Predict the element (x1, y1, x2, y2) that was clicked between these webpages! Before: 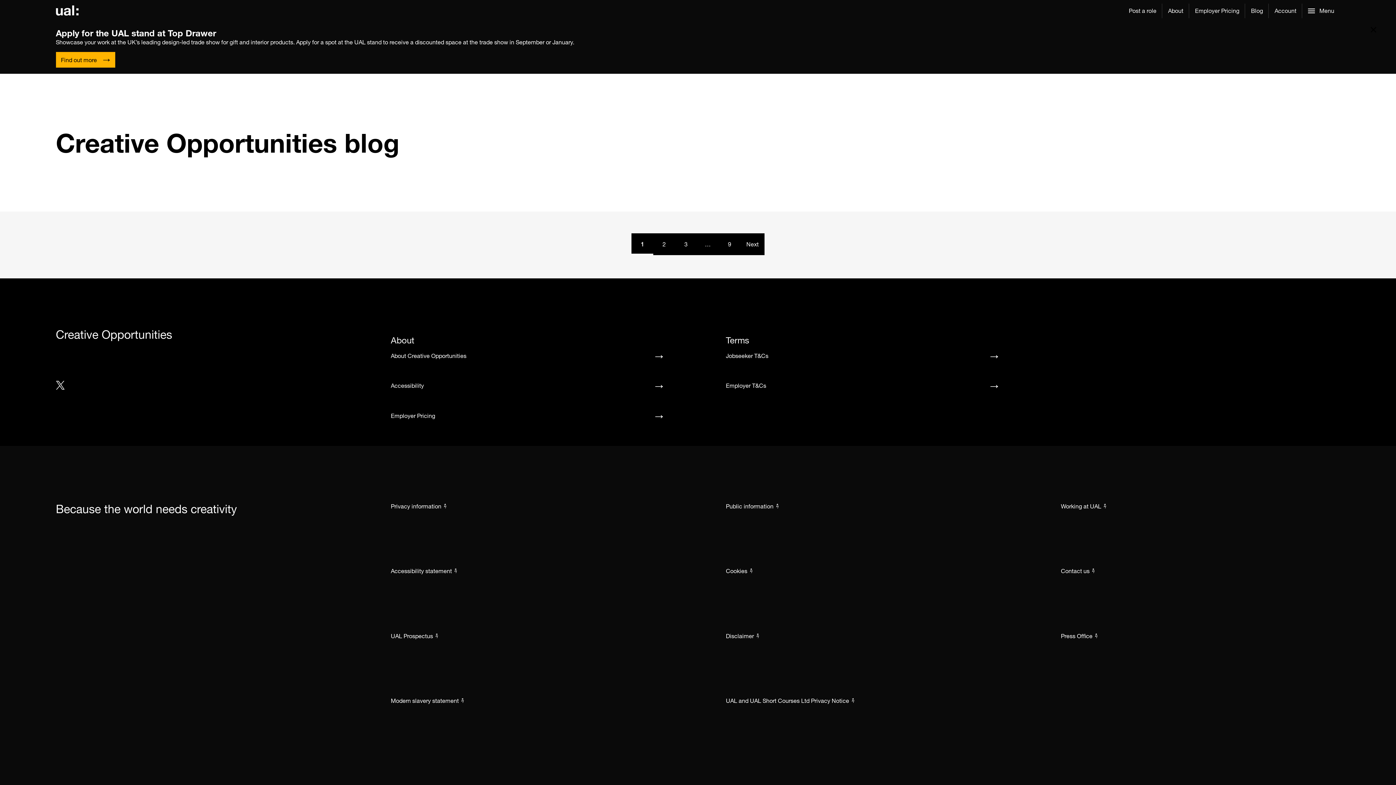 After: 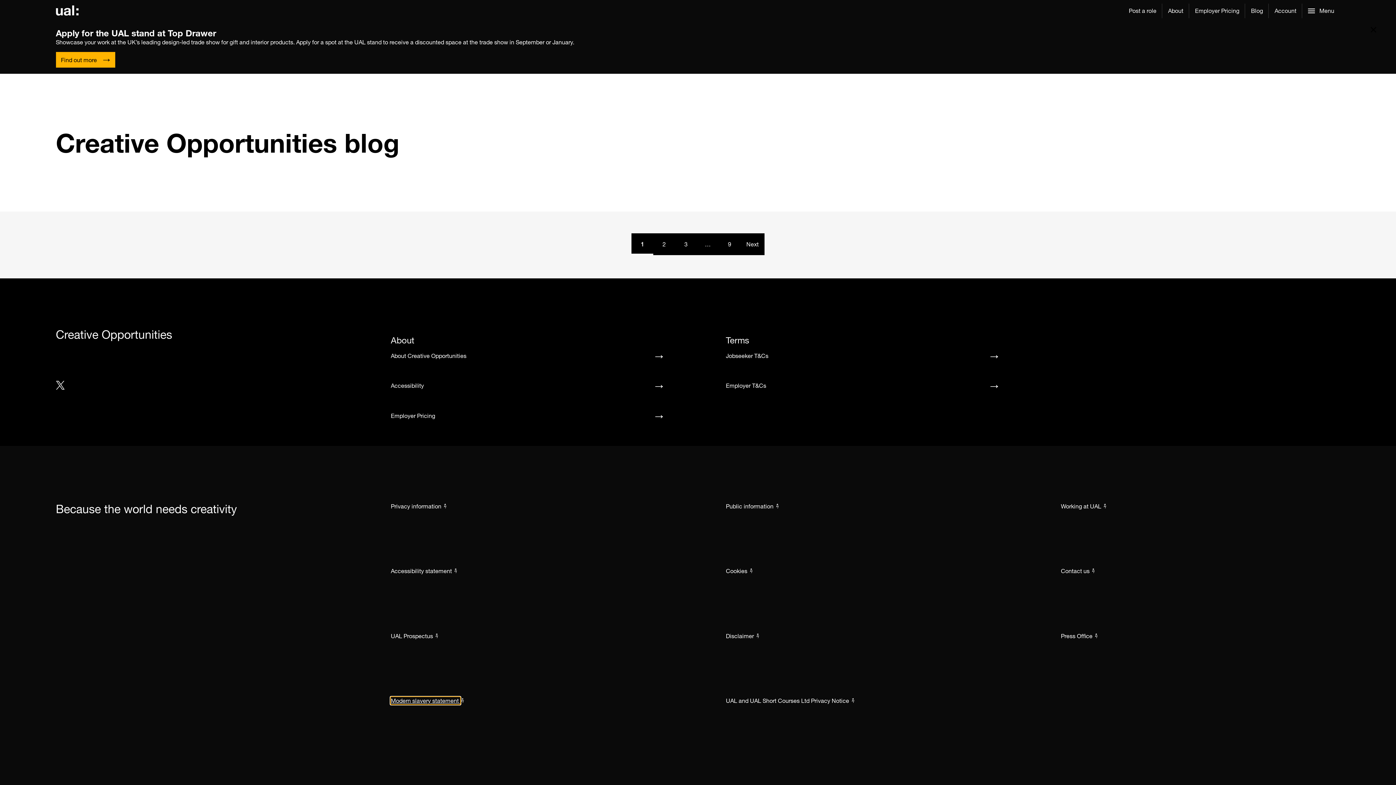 Action: bbox: (390, 697, 460, 704) label: Modern slavery statement 